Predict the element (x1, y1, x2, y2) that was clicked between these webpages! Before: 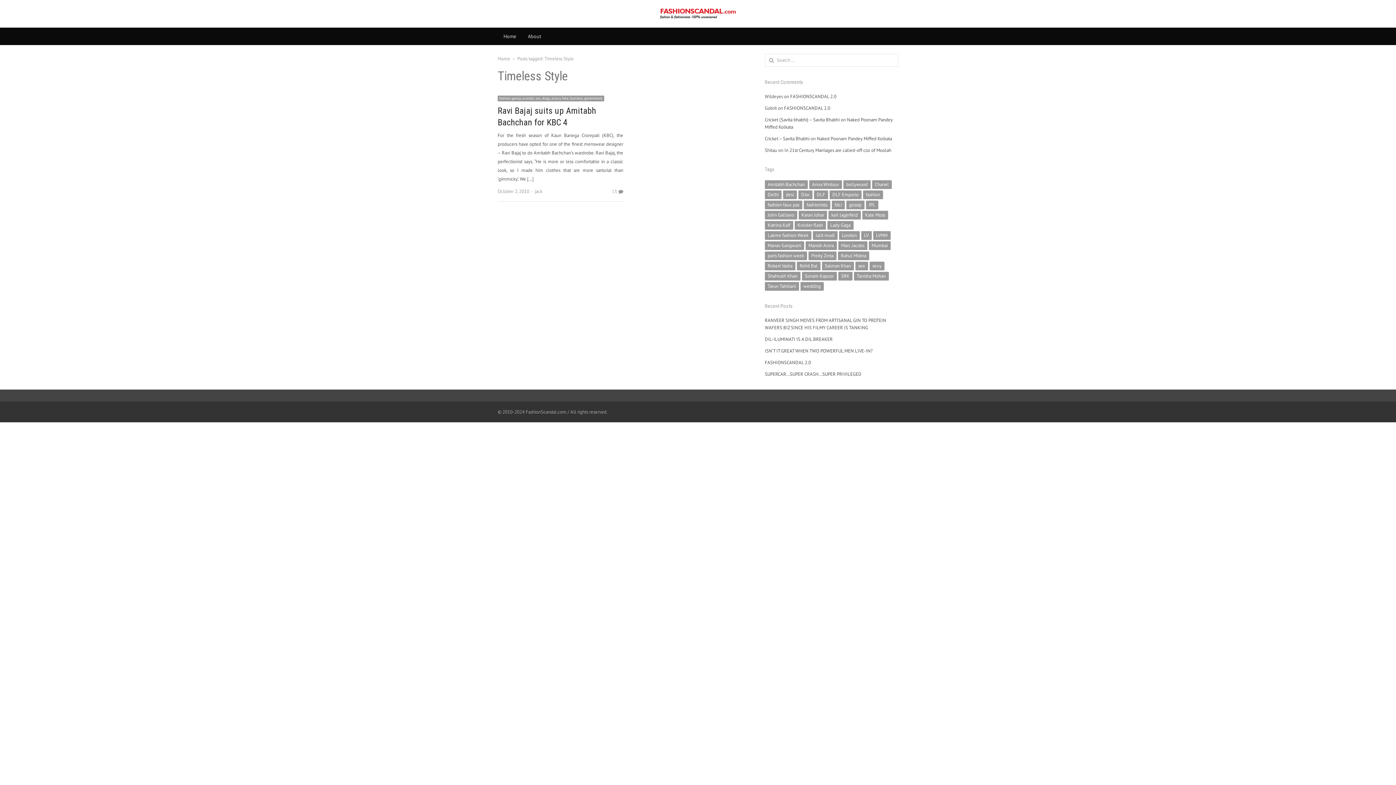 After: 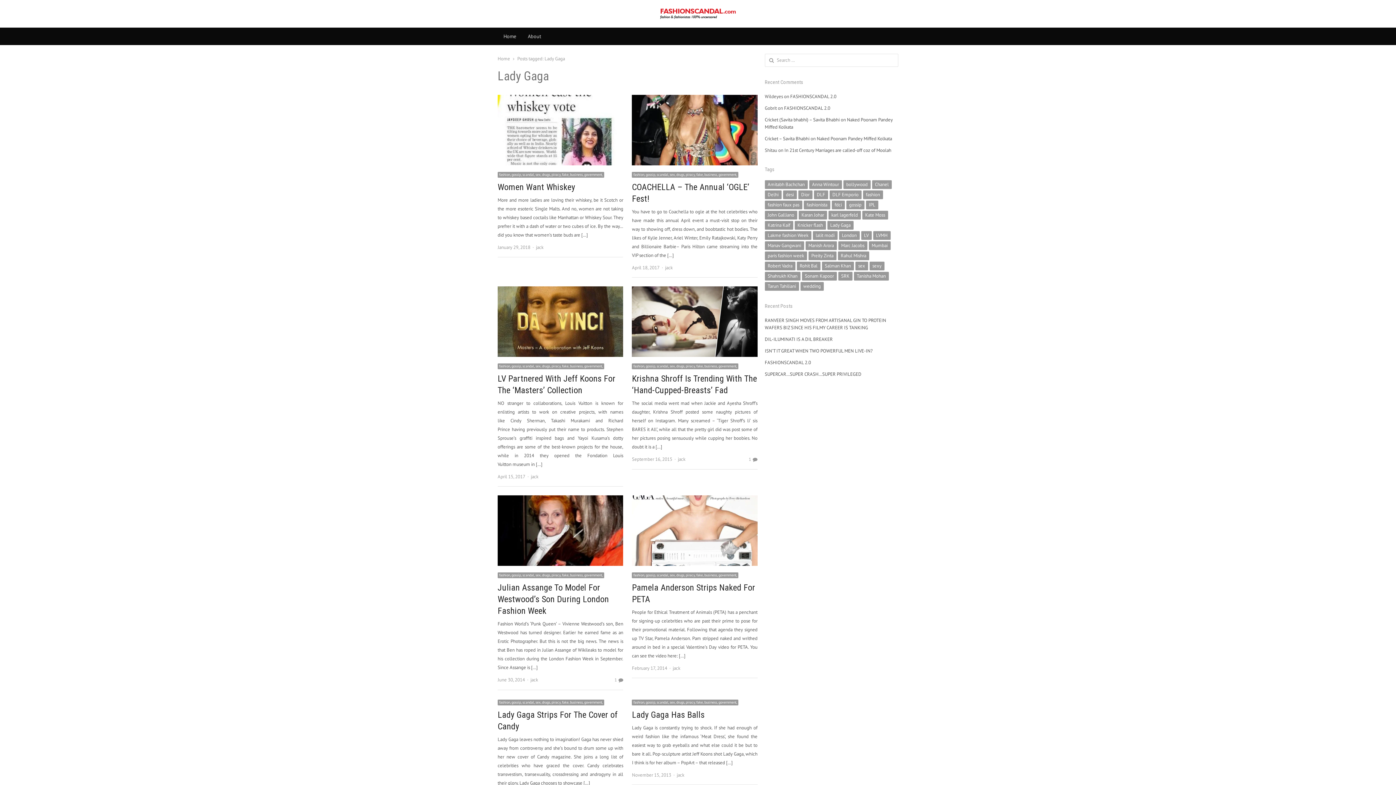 Action: label: Lady Gaga (21 items) bbox: (827, 220, 853, 229)